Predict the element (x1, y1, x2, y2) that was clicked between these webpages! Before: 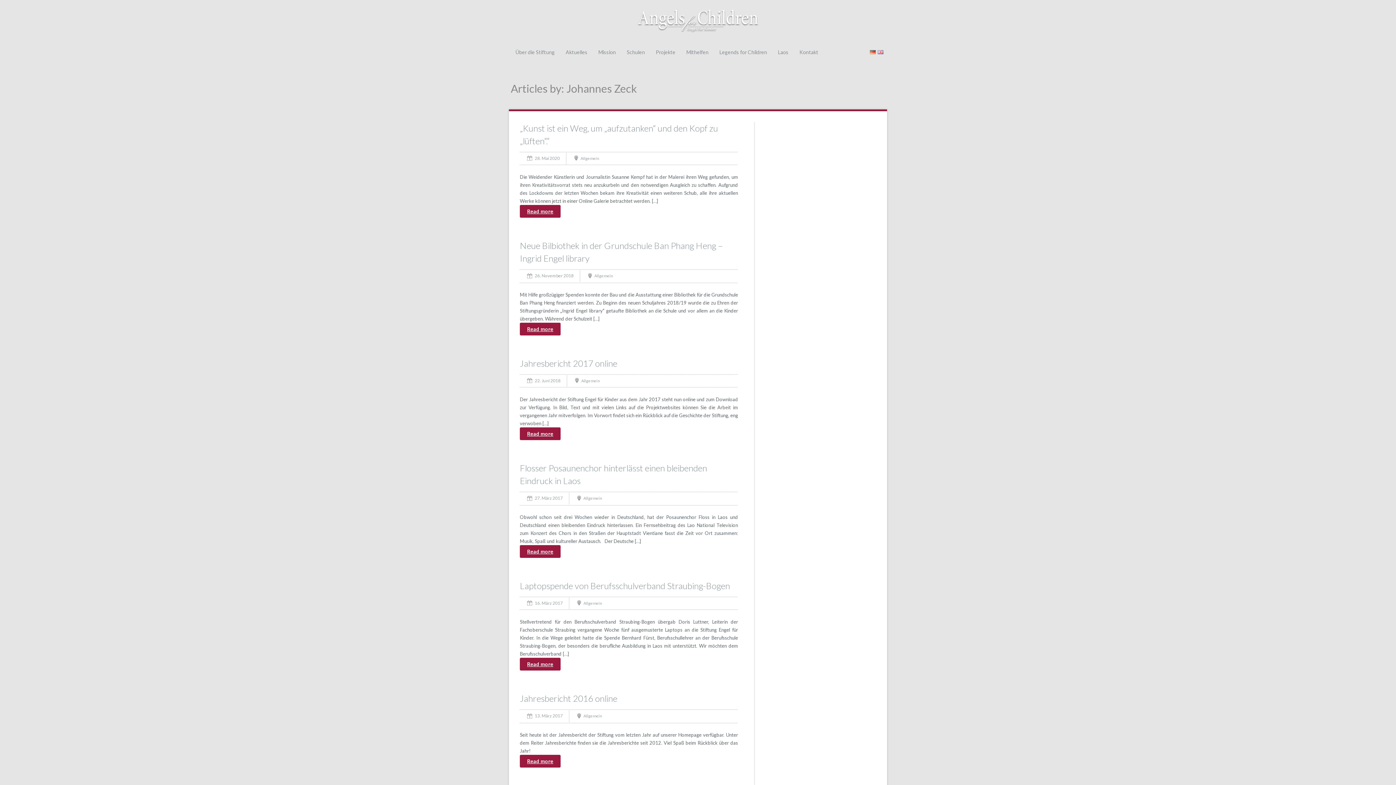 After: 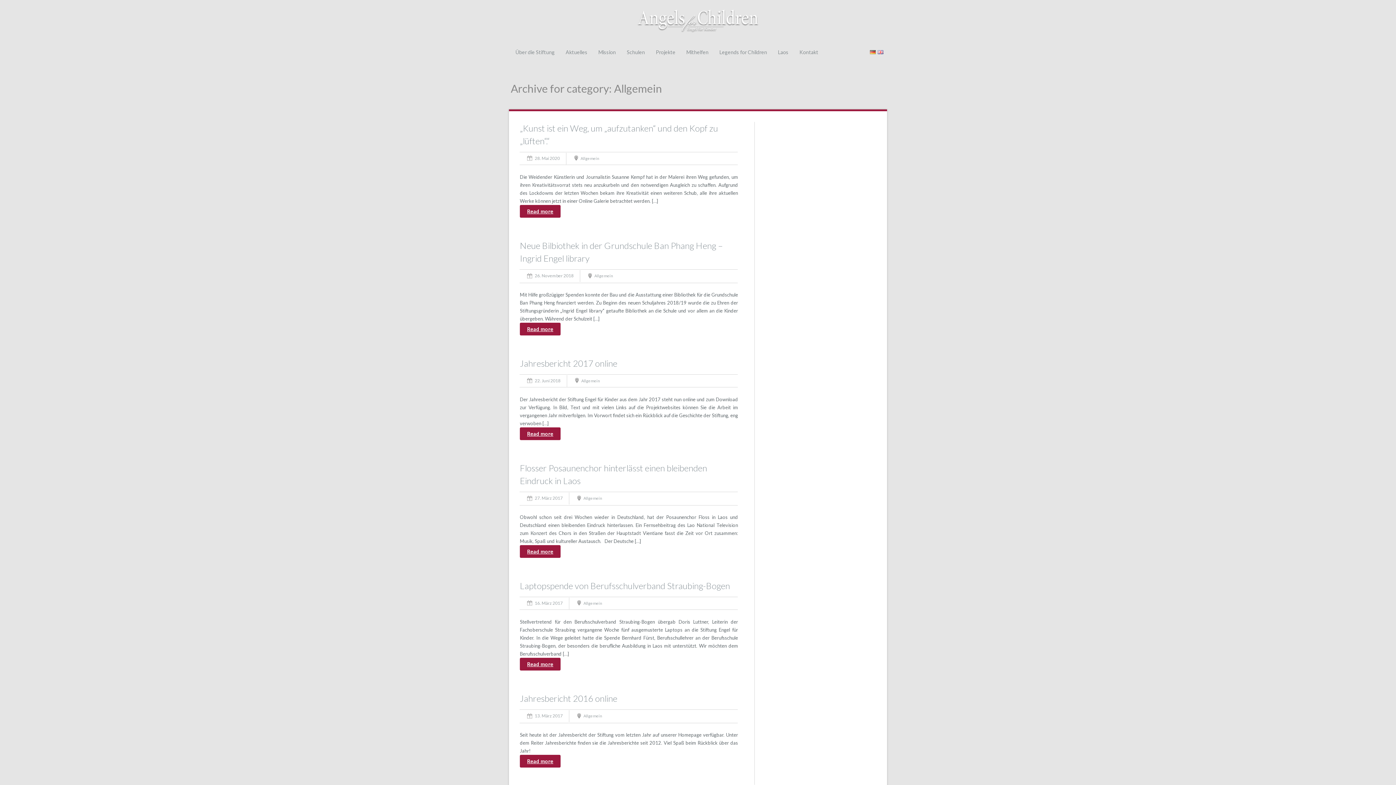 Action: bbox: (583, 713, 602, 718) label: Allgemein